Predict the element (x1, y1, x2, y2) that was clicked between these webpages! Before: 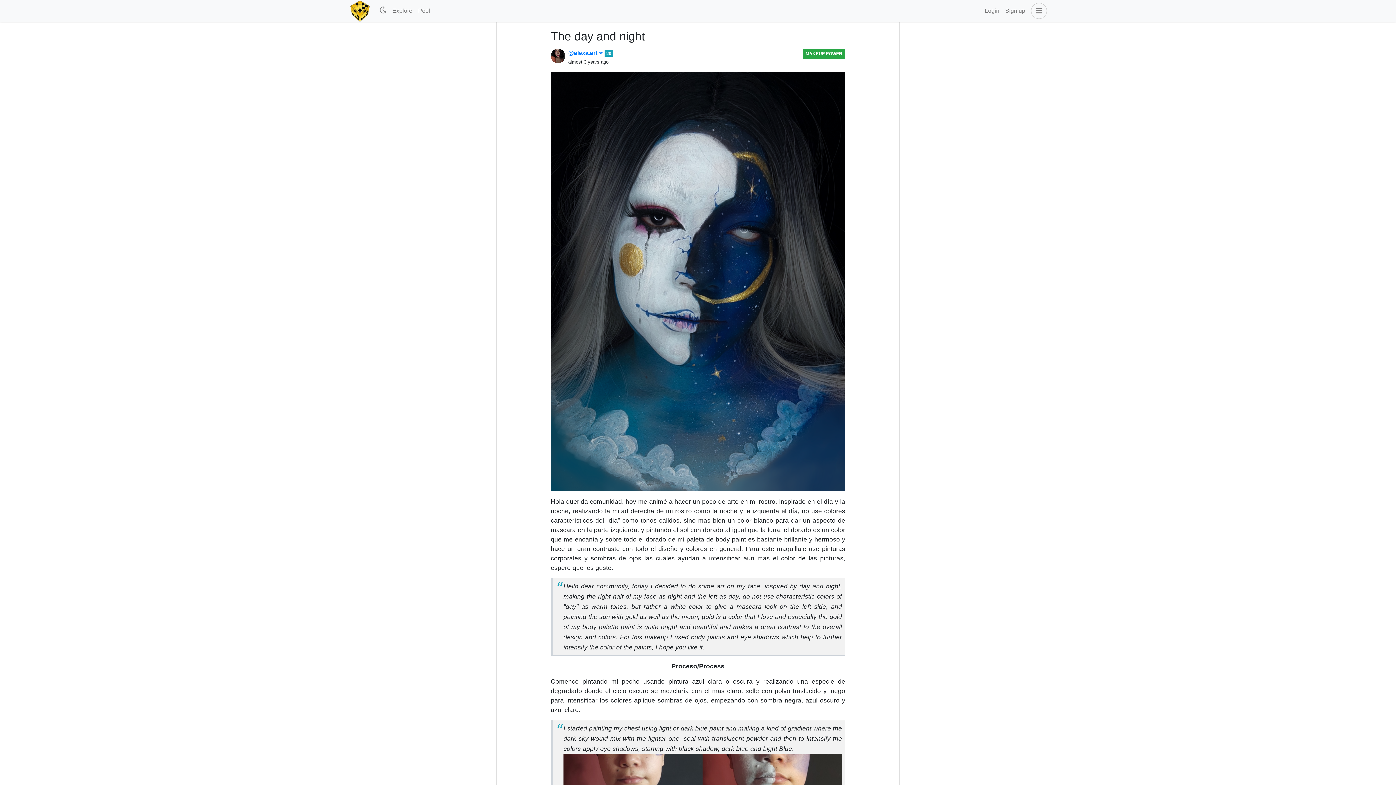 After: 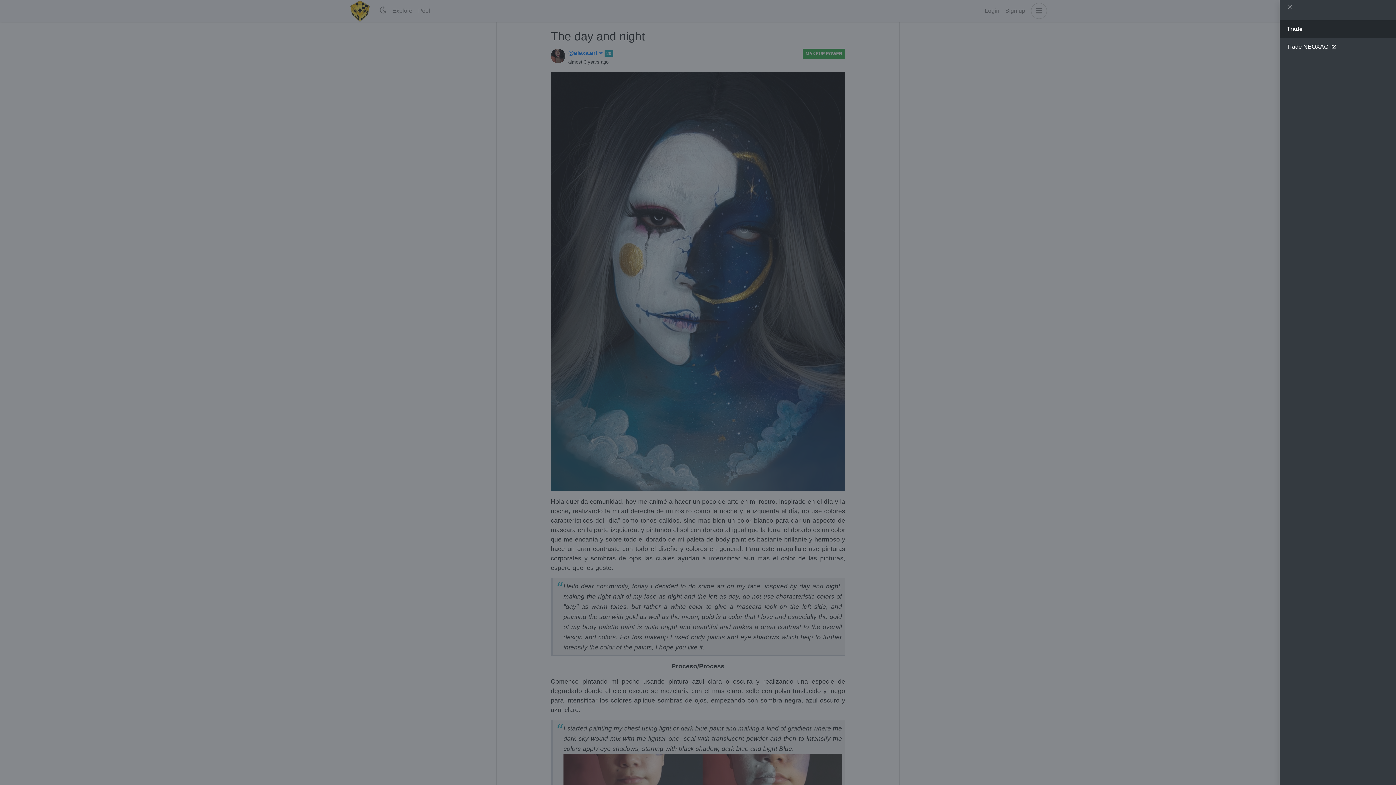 Action: bbox: (1031, 2, 1047, 18)